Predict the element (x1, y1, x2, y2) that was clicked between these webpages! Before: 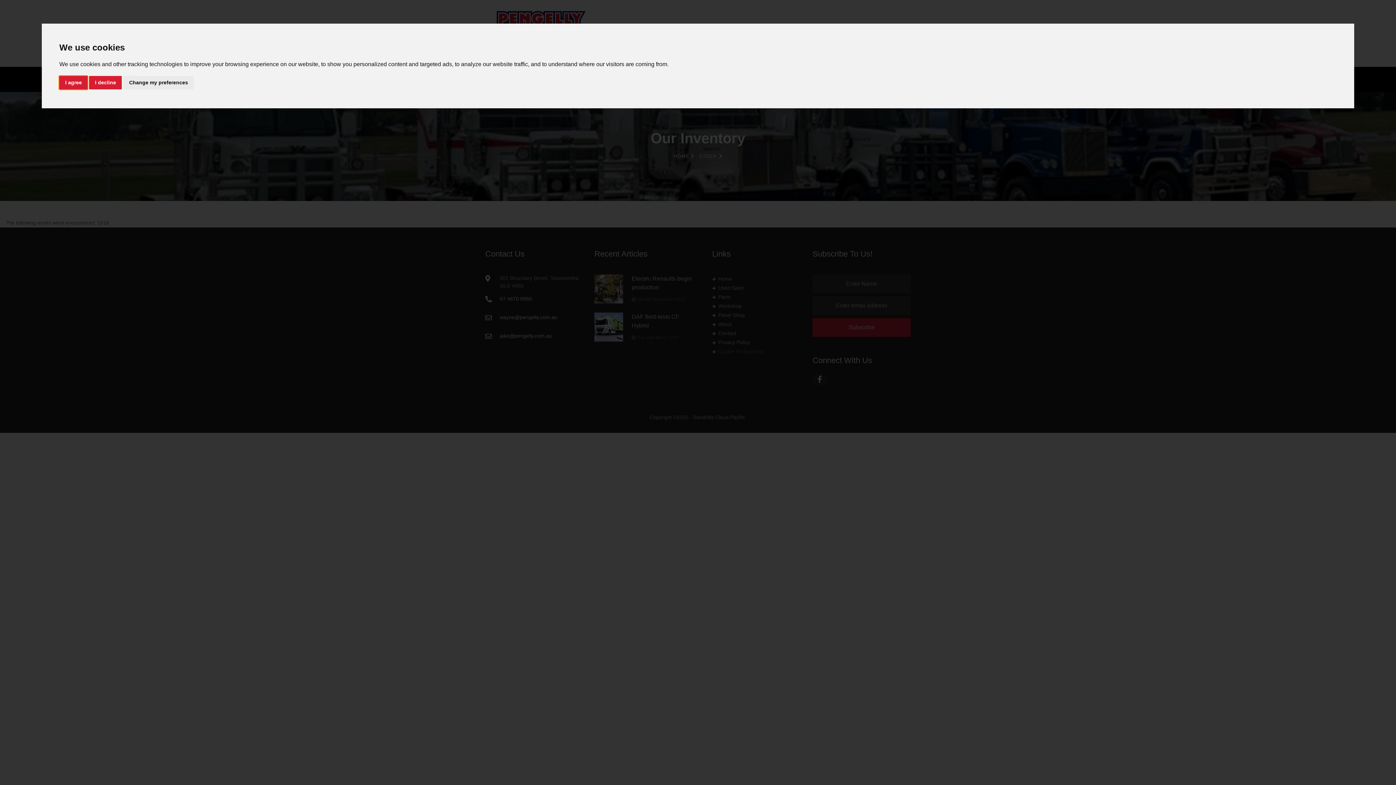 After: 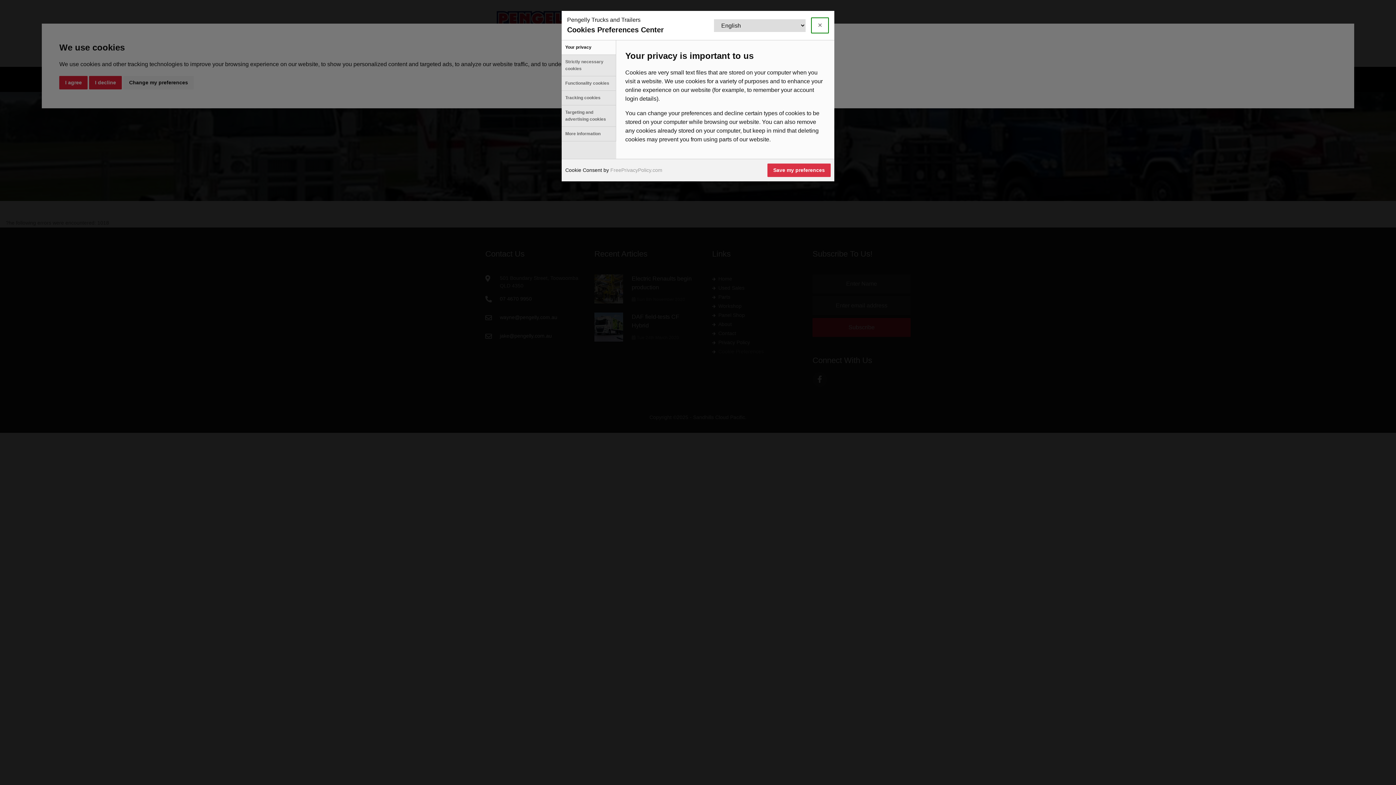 Action: bbox: (123, 75, 193, 89) label: Change my preferences